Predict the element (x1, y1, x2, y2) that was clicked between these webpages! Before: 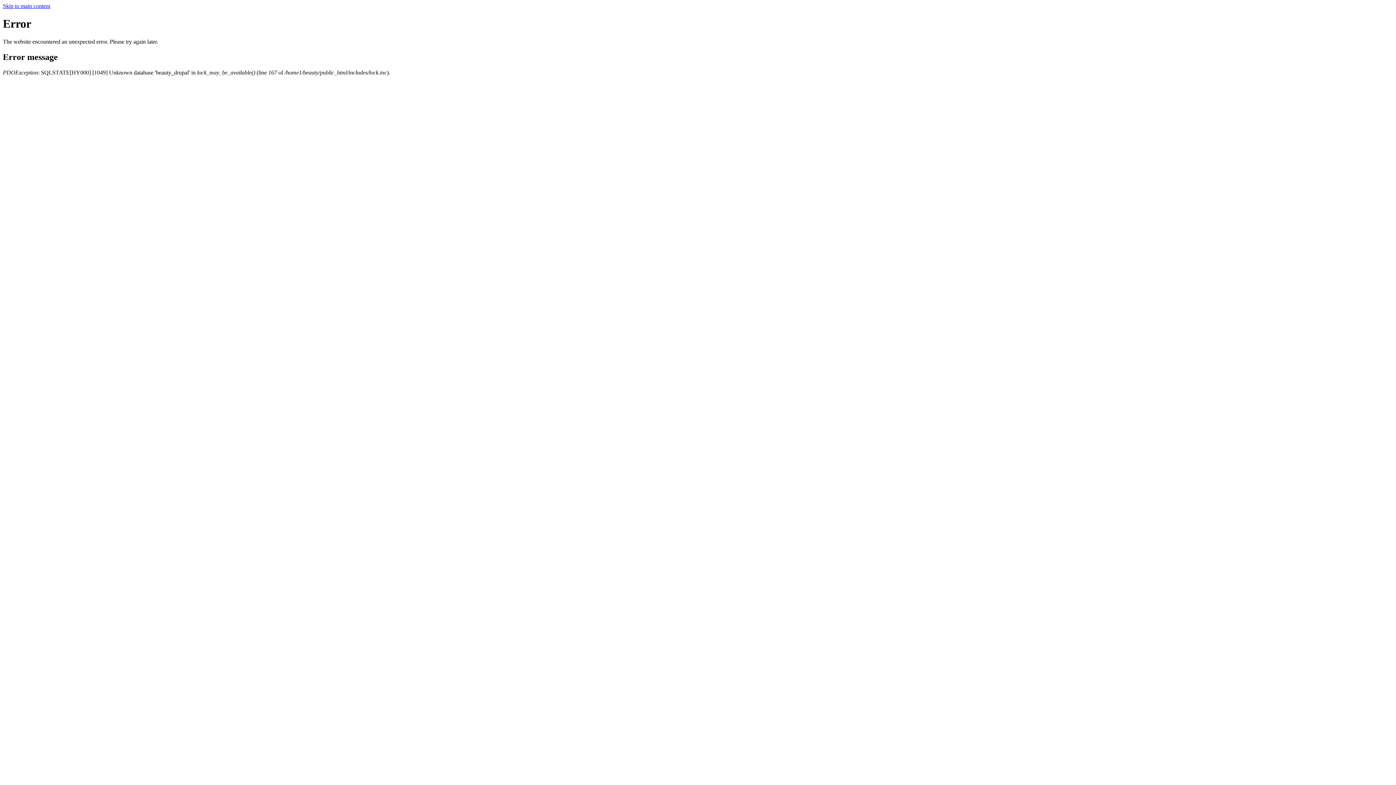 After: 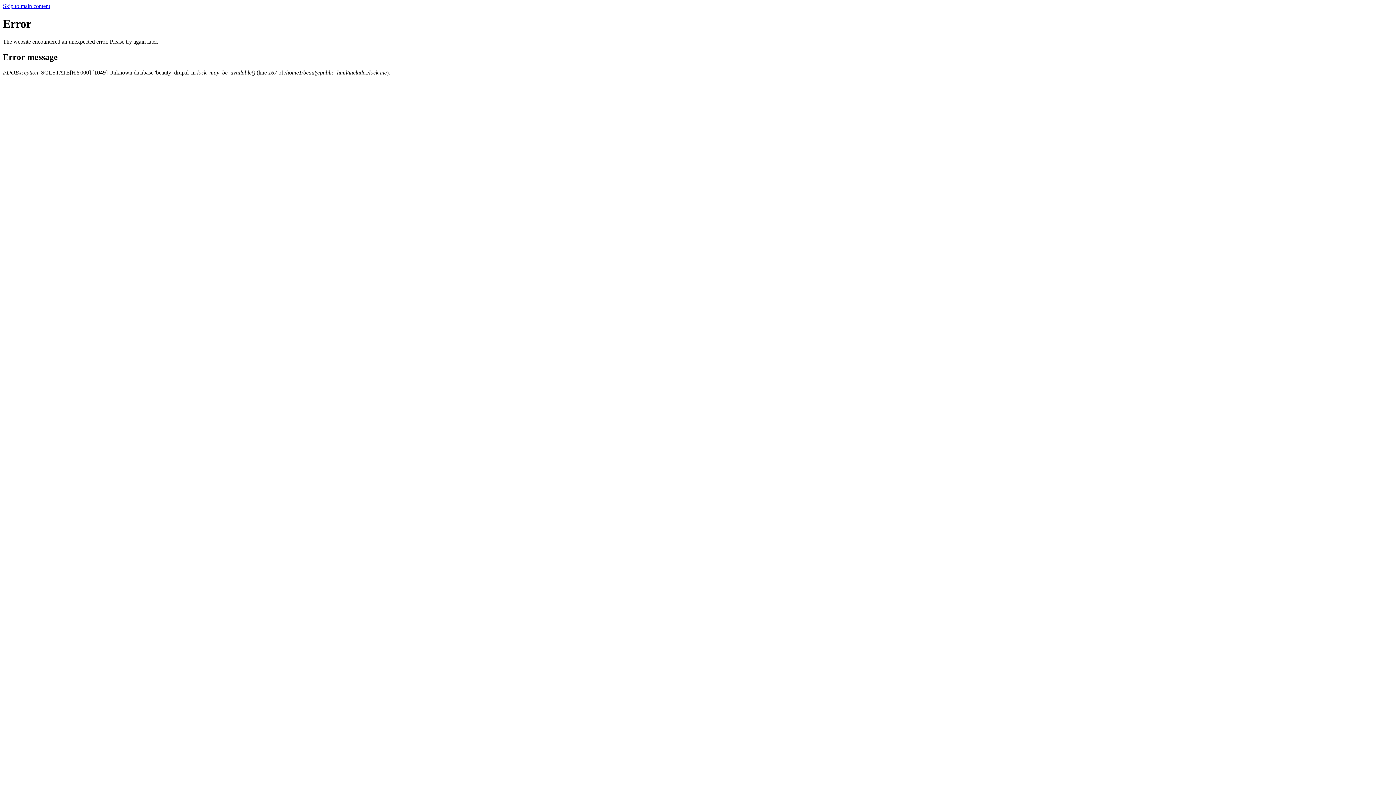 Action: bbox: (2, 2, 50, 9) label: Skip to main content